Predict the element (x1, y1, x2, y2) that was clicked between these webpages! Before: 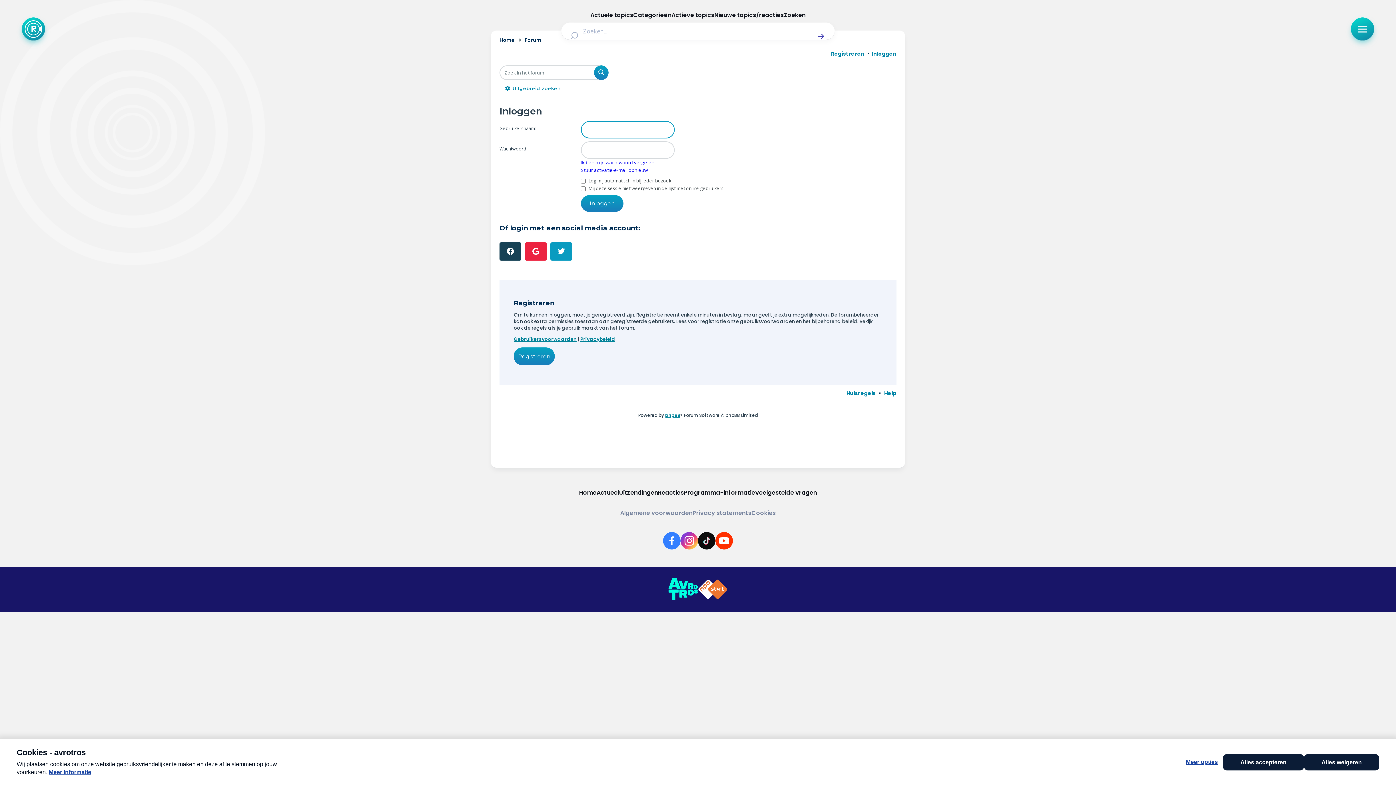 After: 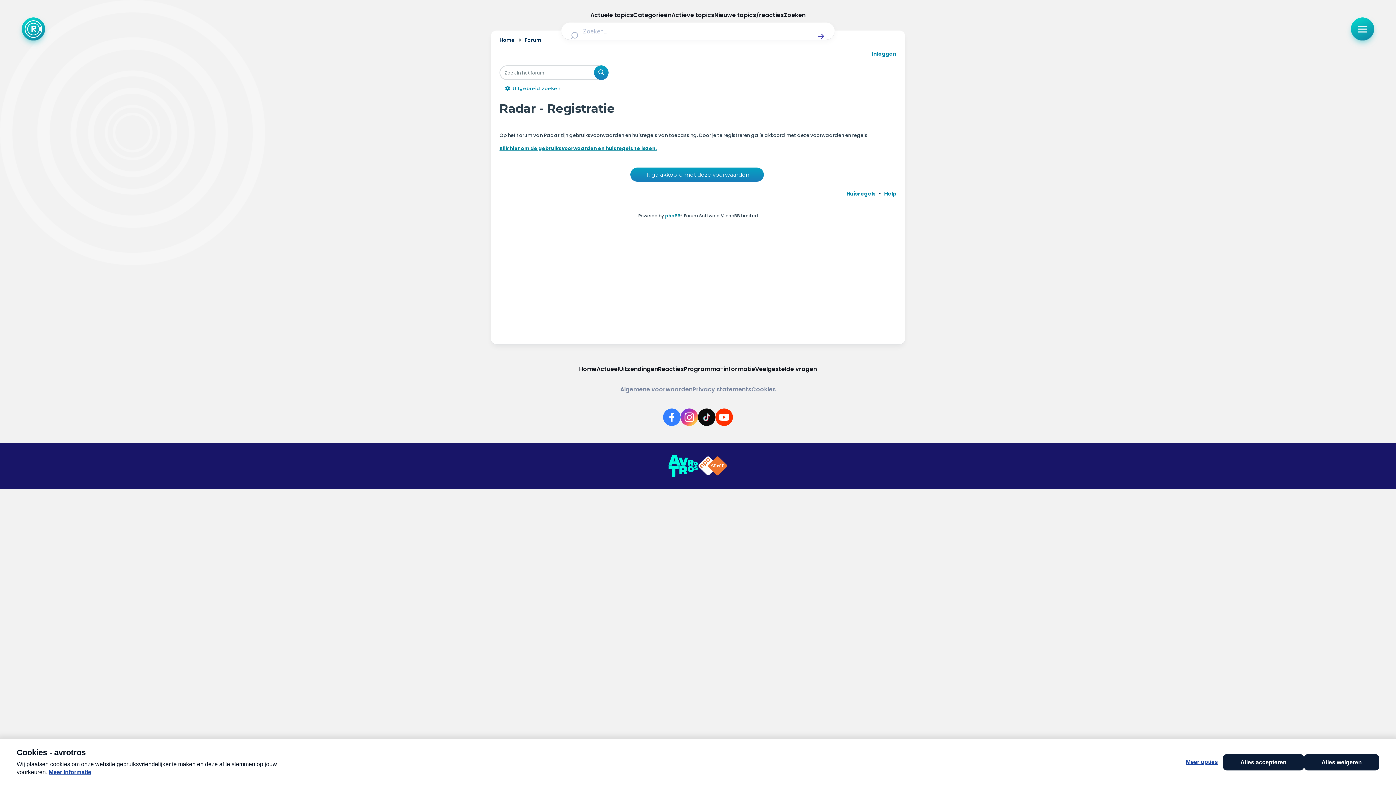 Action: label: Registreren bbox: (513, 347, 555, 365)